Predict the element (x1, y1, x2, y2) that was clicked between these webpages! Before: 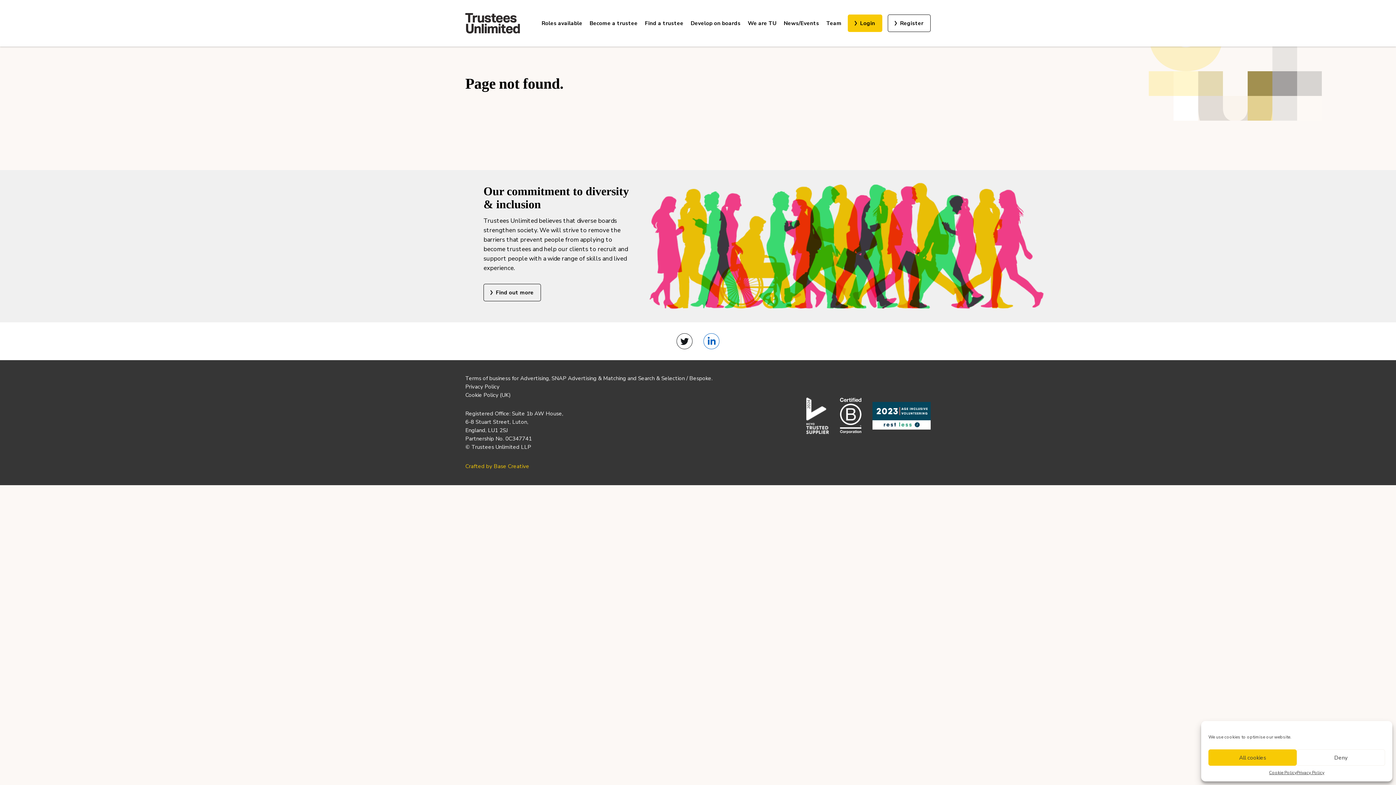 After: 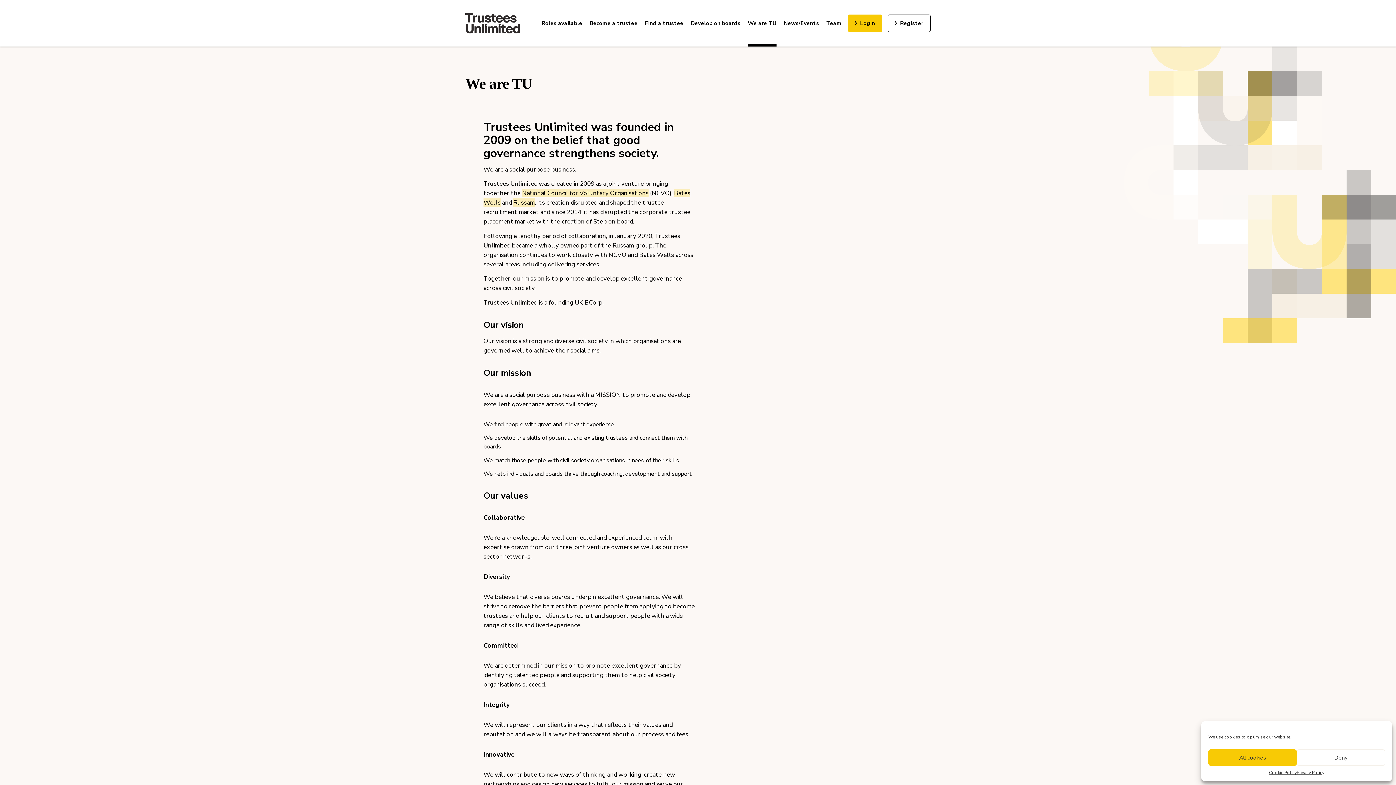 Action: bbox: (744, 16, 780, 30) label: We are TU